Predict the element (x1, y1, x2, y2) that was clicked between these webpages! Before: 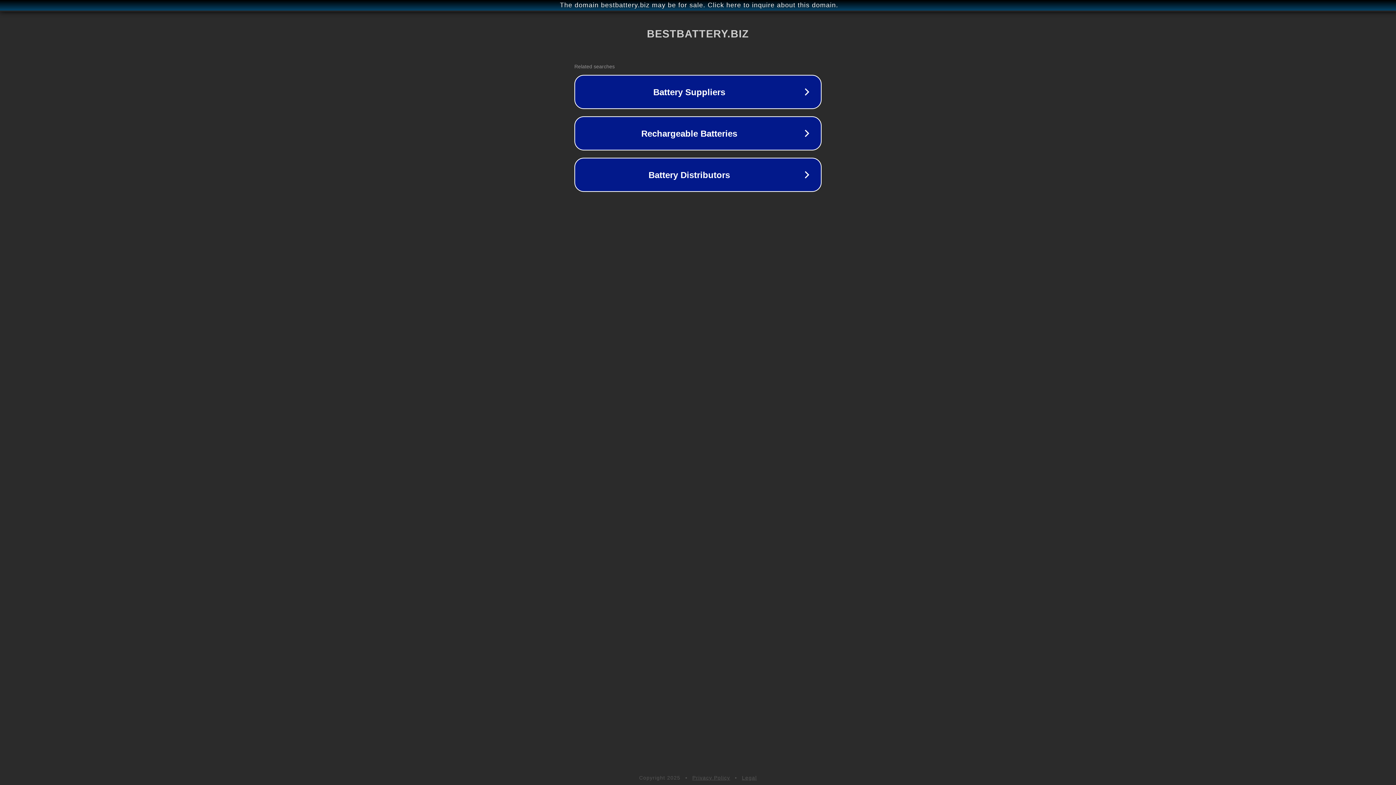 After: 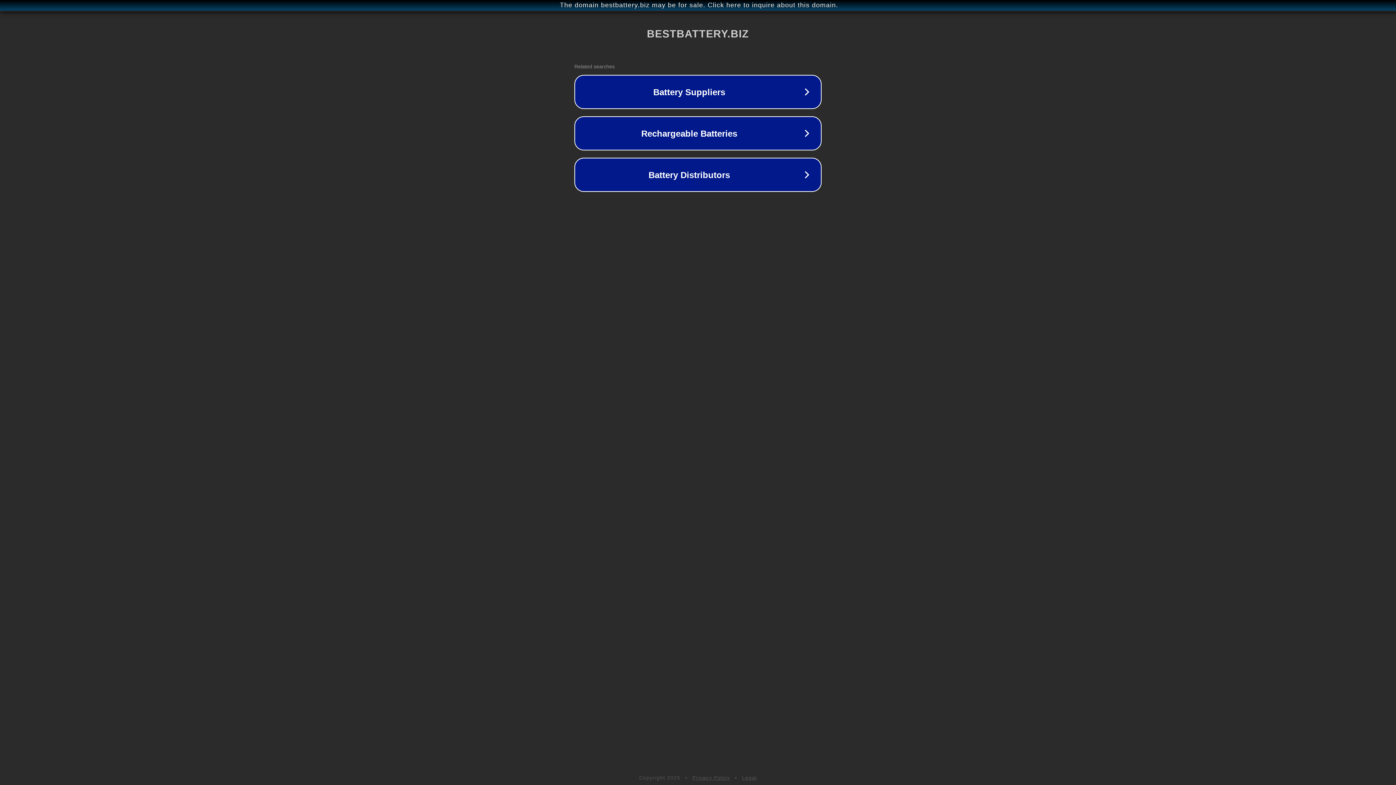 Action: bbox: (692, 775, 730, 781) label: Privacy Policy